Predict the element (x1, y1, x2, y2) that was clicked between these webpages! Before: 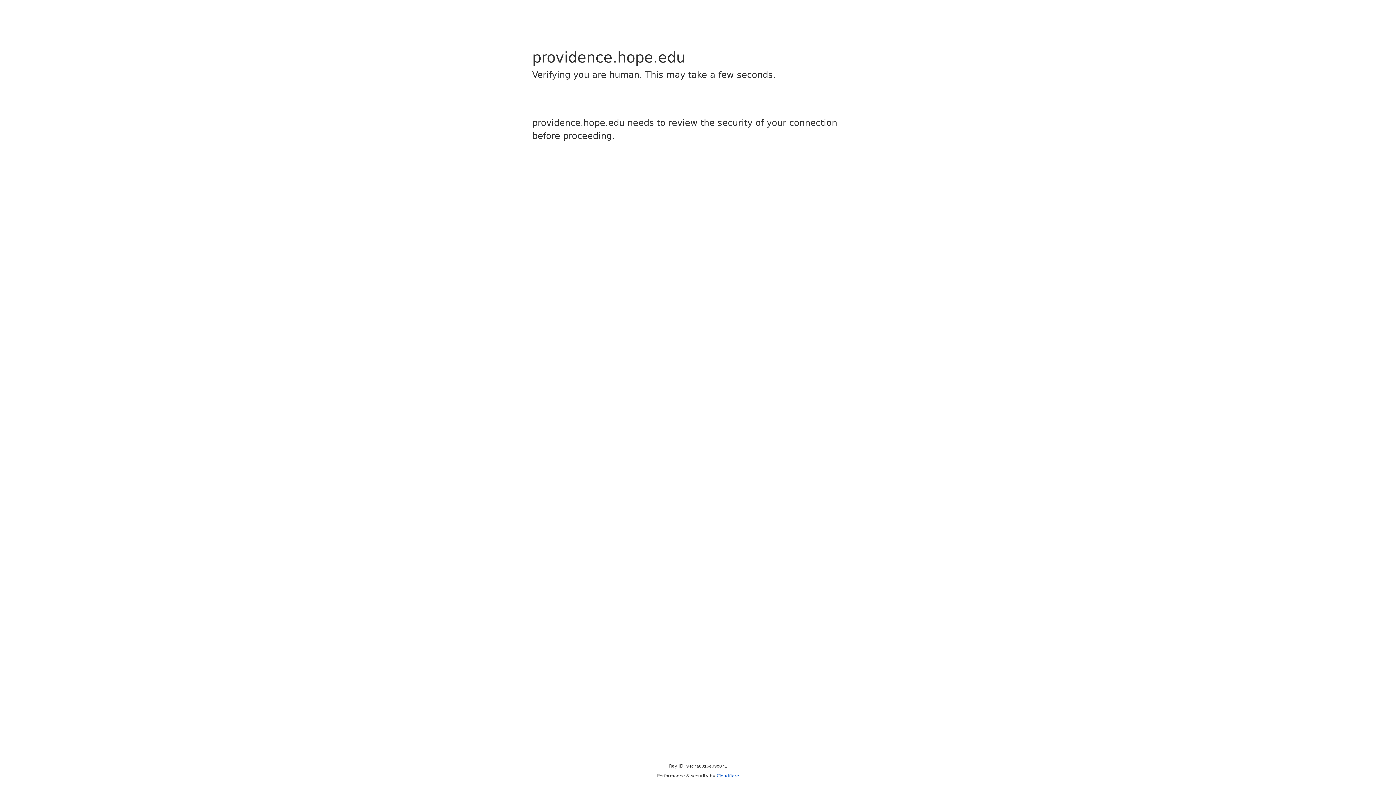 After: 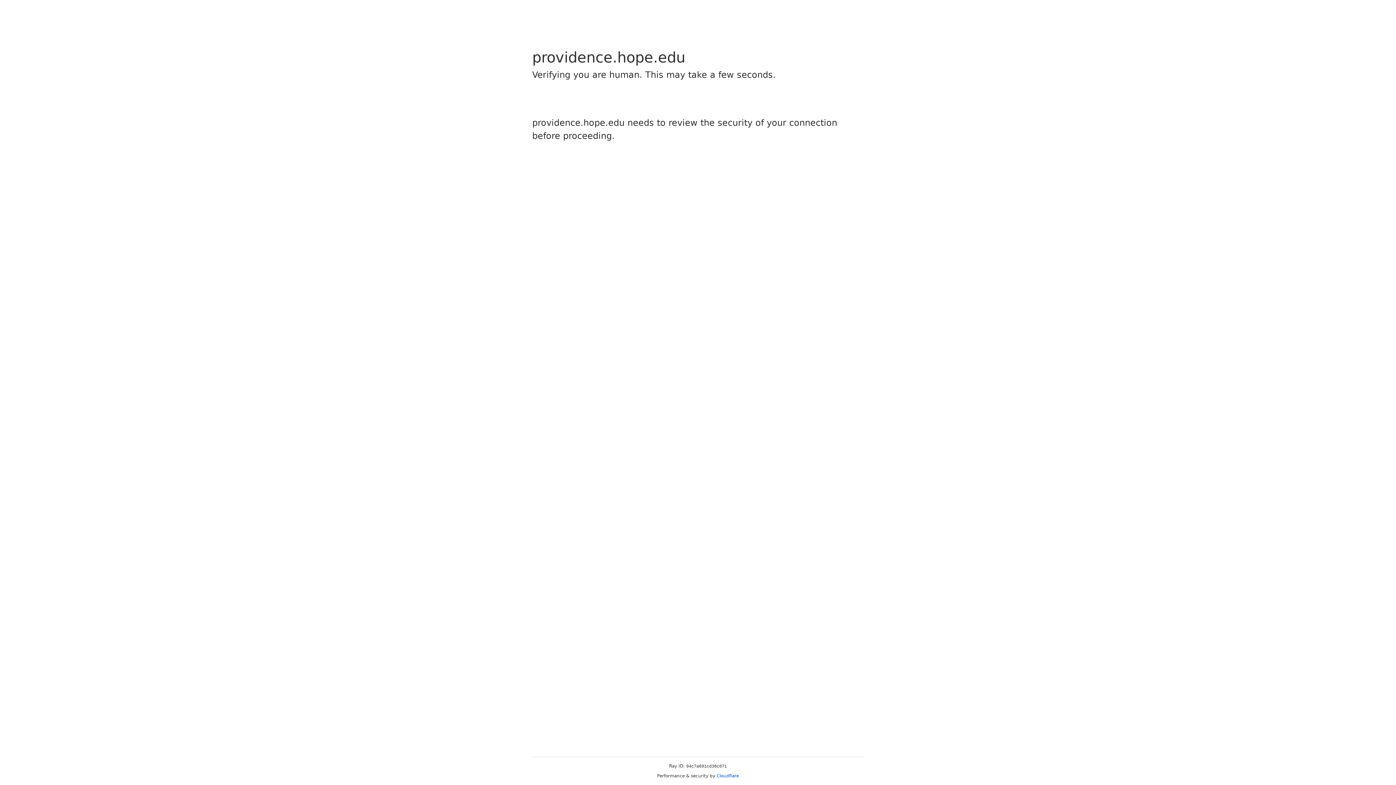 Action: label: Cloudflare bbox: (716, 773, 739, 778)